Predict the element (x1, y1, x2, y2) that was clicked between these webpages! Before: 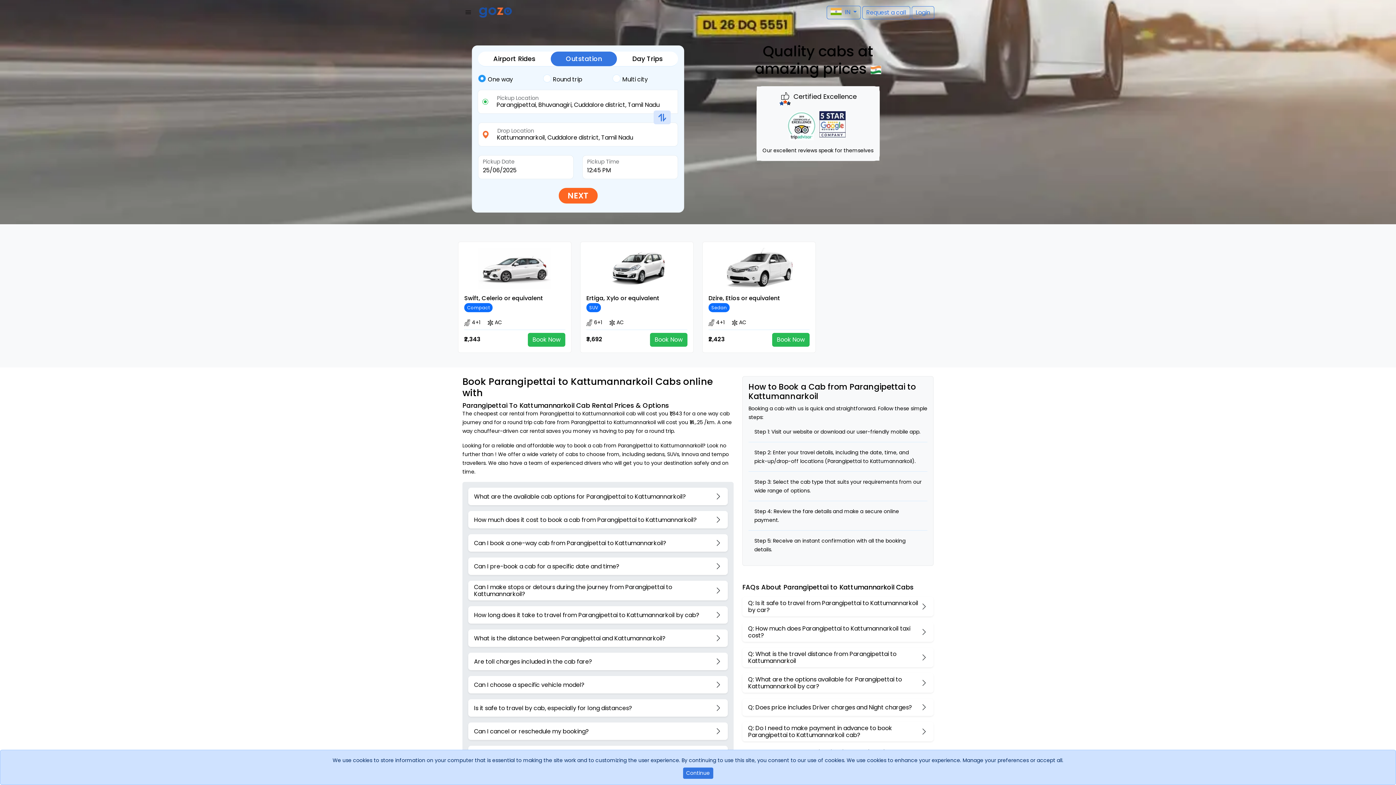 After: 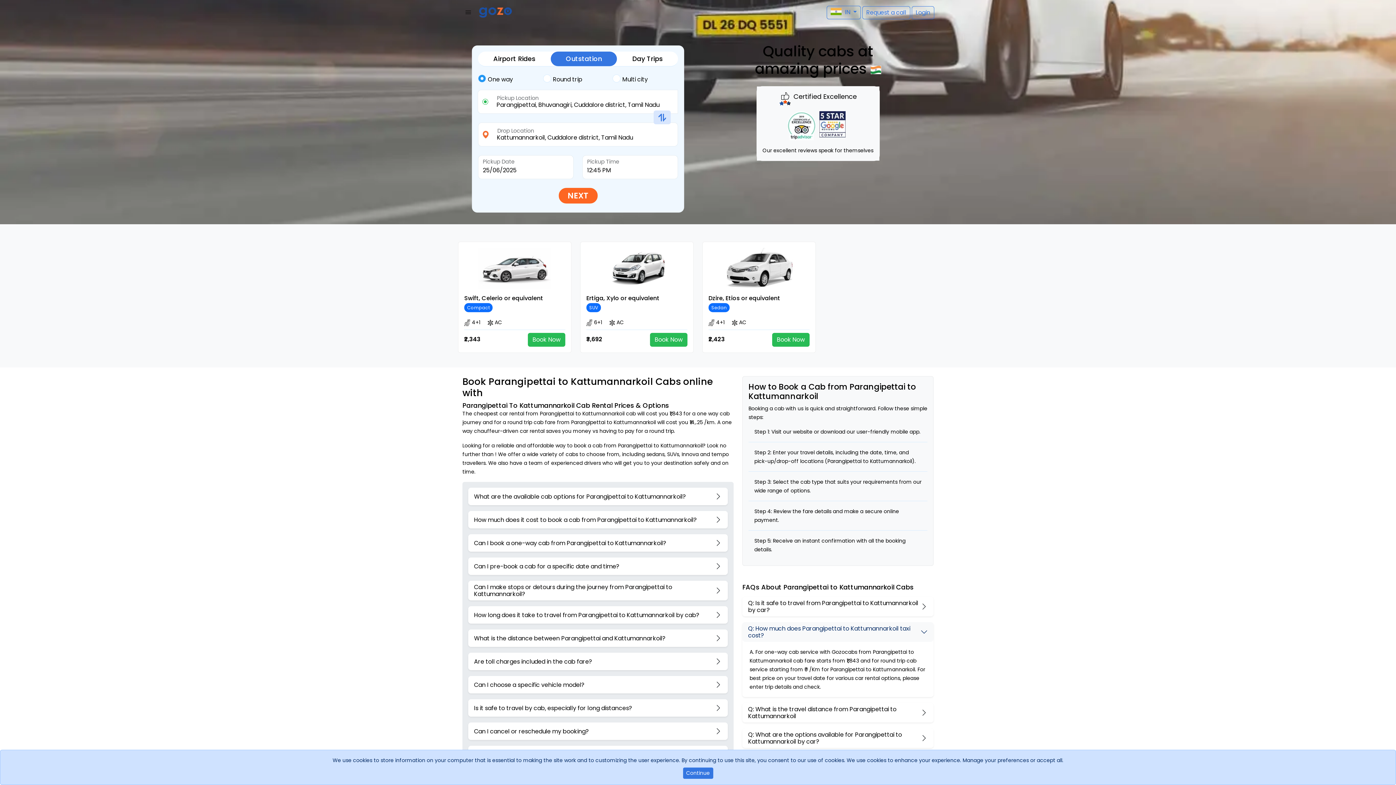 Action: label: Q: How much does Parangipettai to Kattumannarkoil taxi cost? bbox: (742, 622, 933, 642)